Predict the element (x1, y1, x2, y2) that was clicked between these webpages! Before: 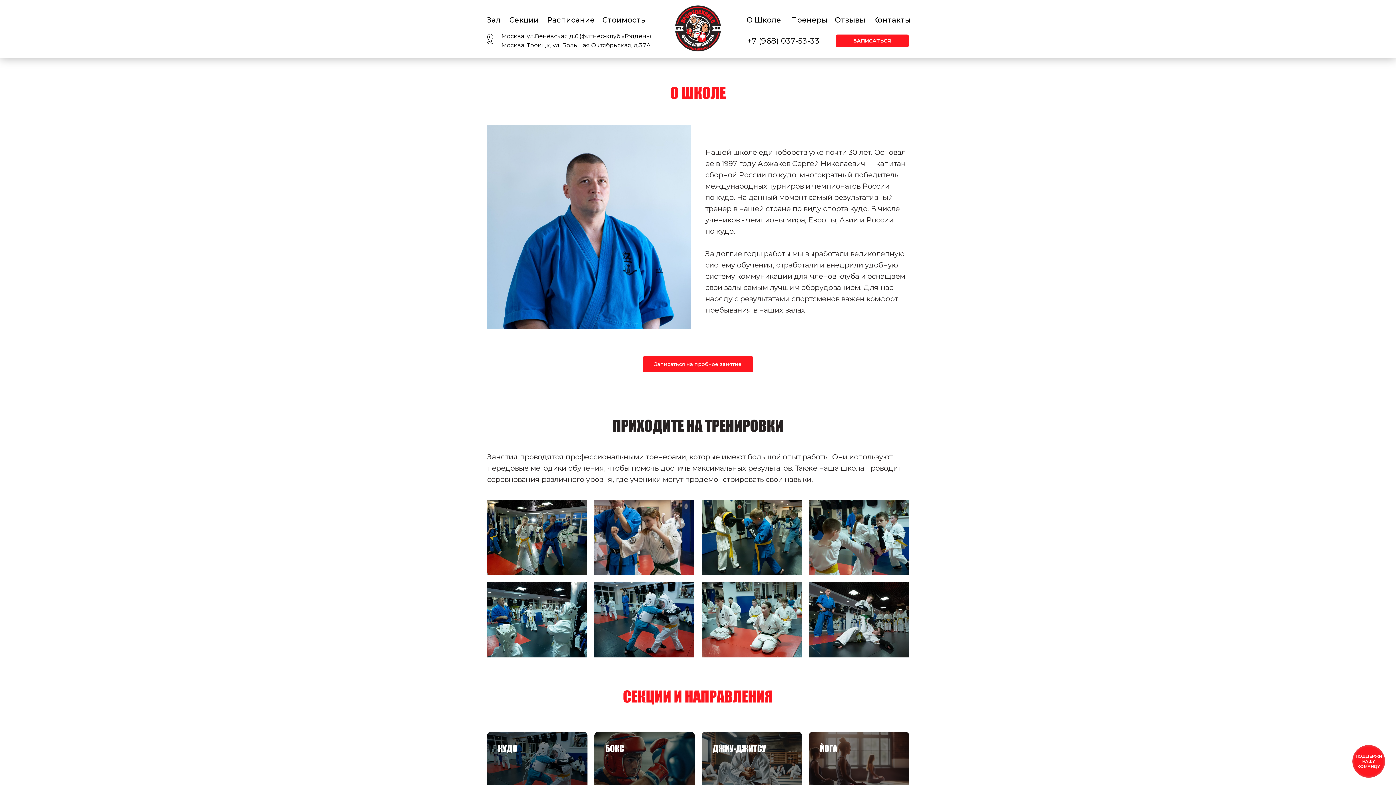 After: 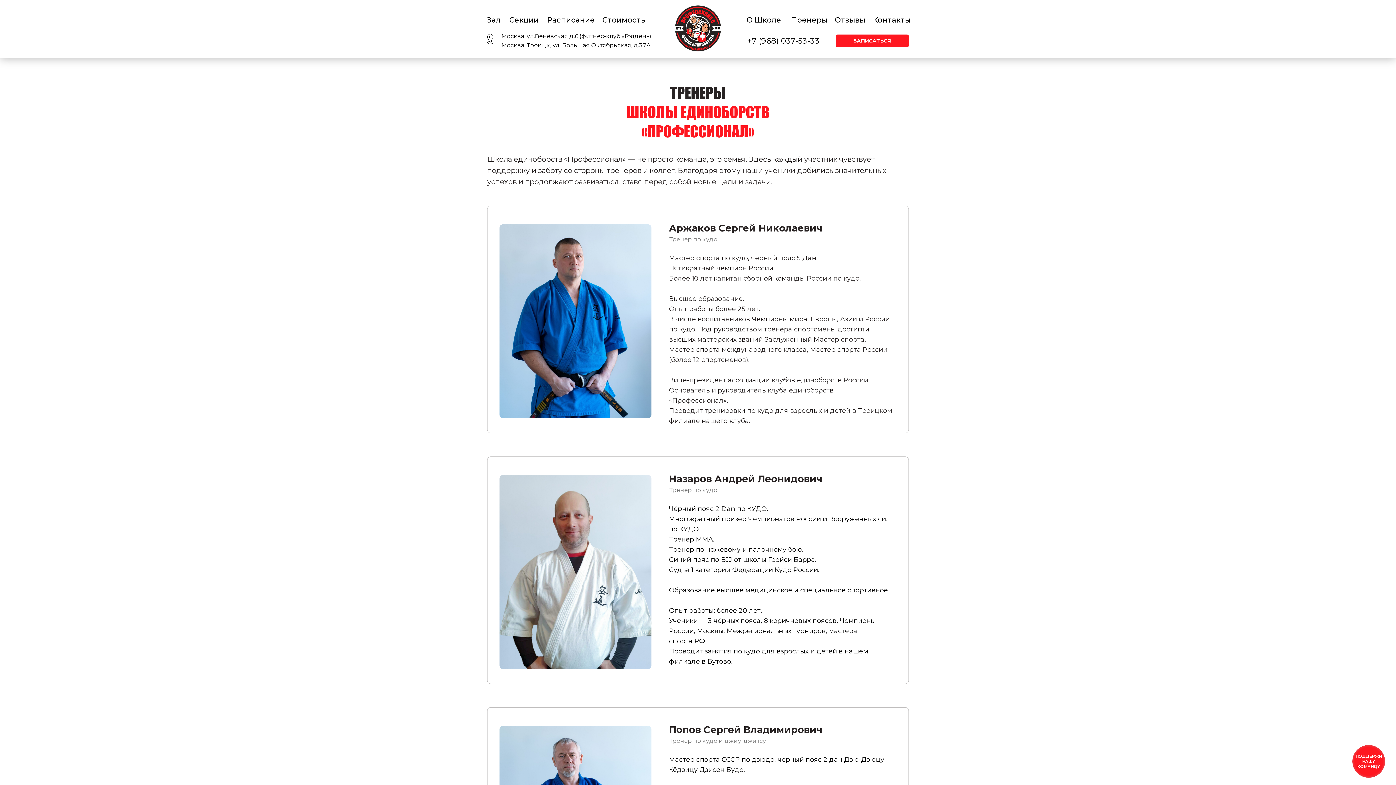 Action: bbox: (792, 14, 827, 25) label: Тренеры